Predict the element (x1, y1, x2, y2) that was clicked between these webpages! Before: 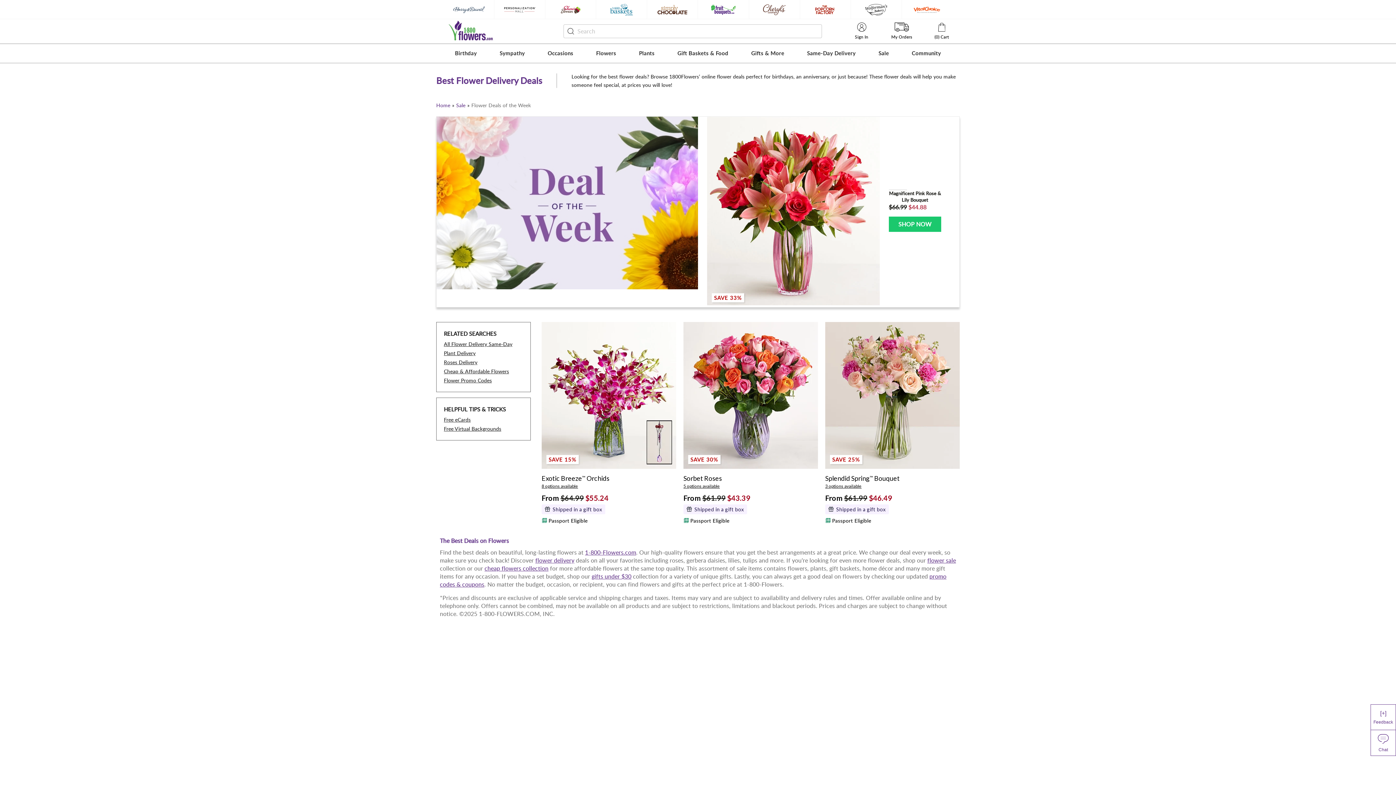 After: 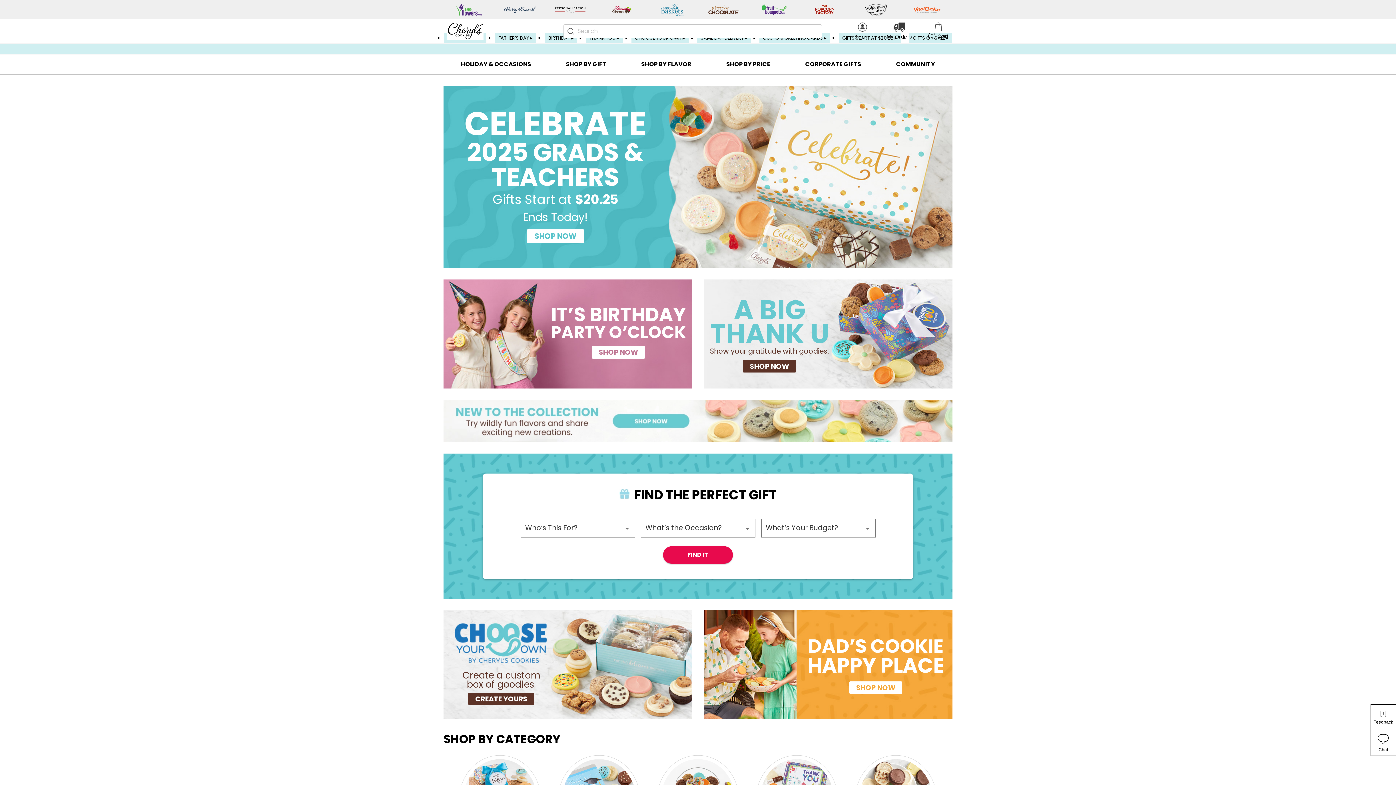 Action: bbox: (749, 0, 800, 19)